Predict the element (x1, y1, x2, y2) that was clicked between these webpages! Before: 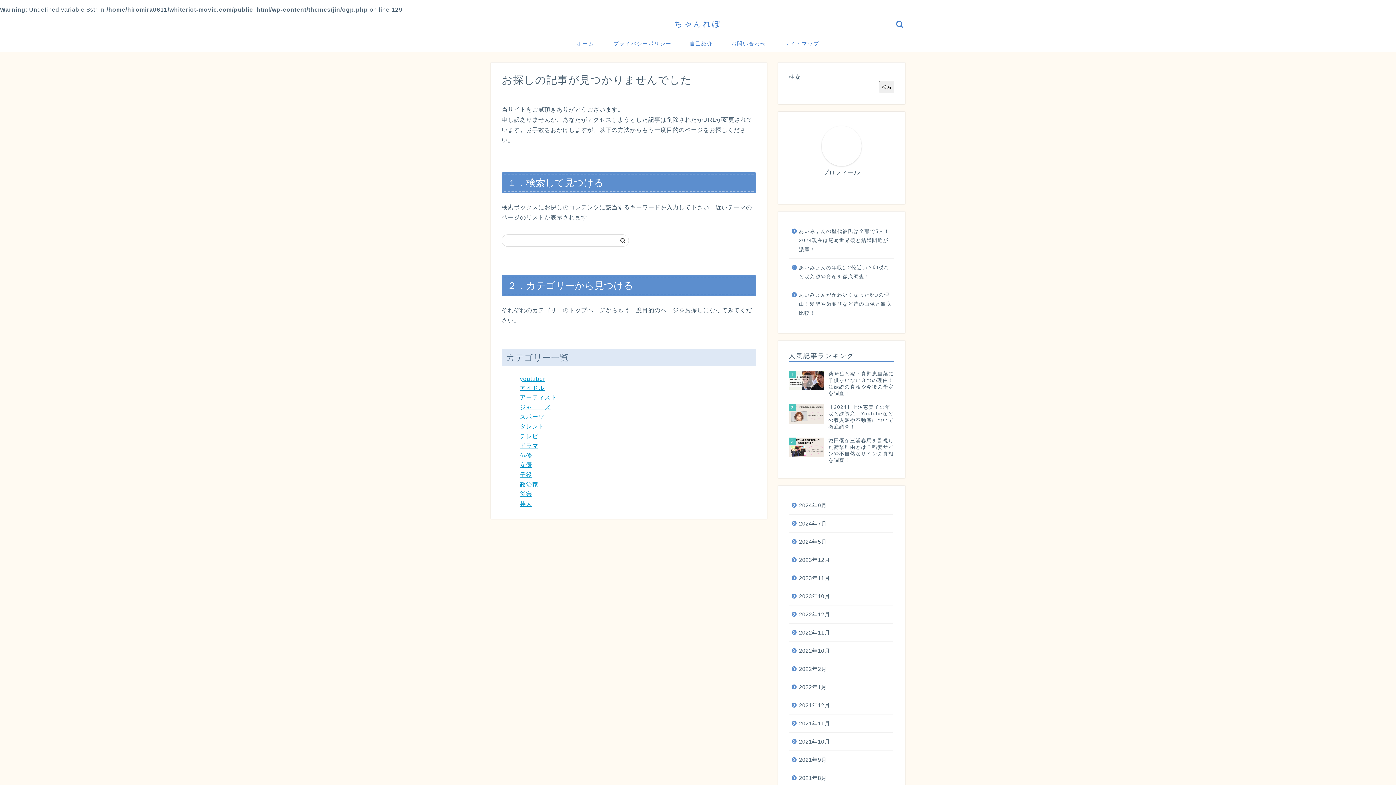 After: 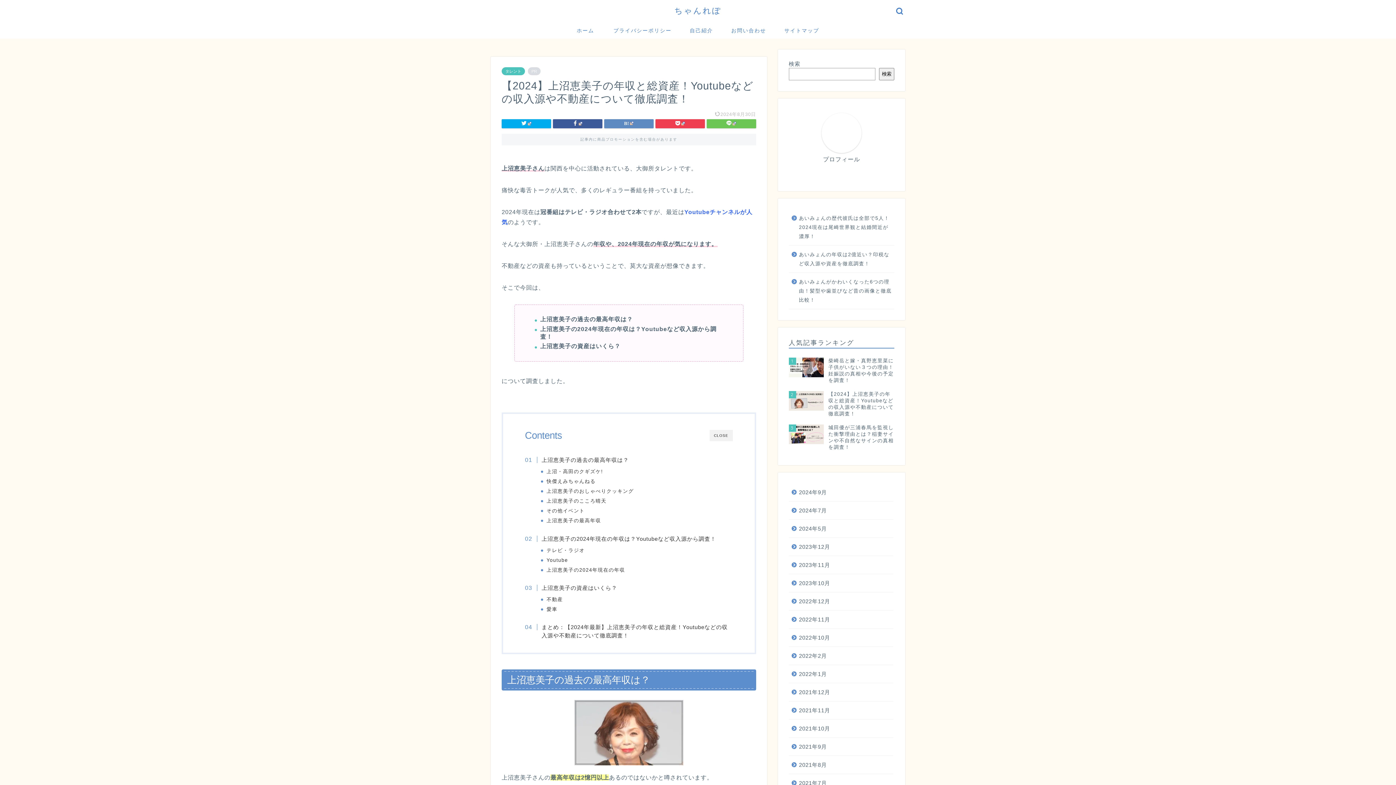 Action: bbox: (789, 400, 894, 434) label: 2
【2024】上沼恵美子の年収と総資産！Youtubeなどの収入源や不動産について徹底調査！